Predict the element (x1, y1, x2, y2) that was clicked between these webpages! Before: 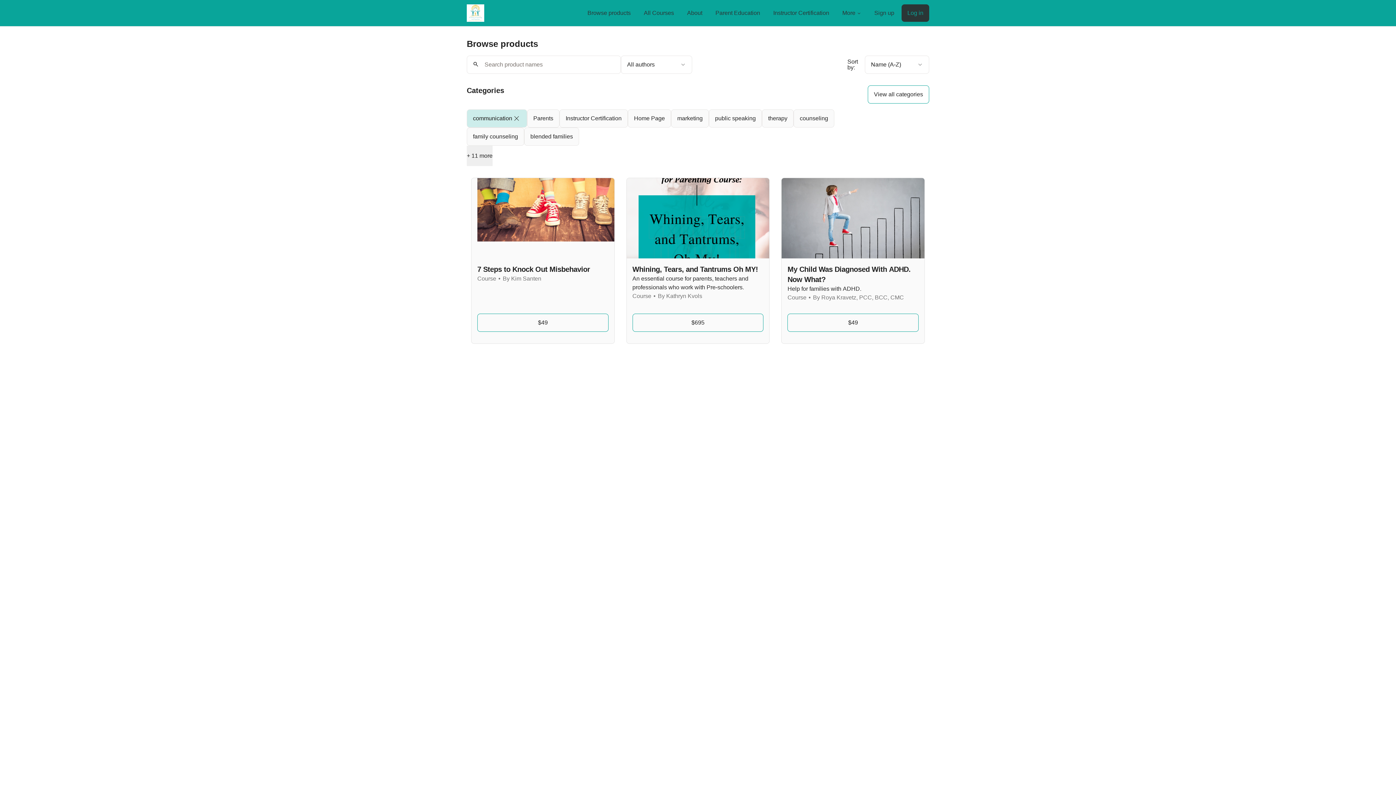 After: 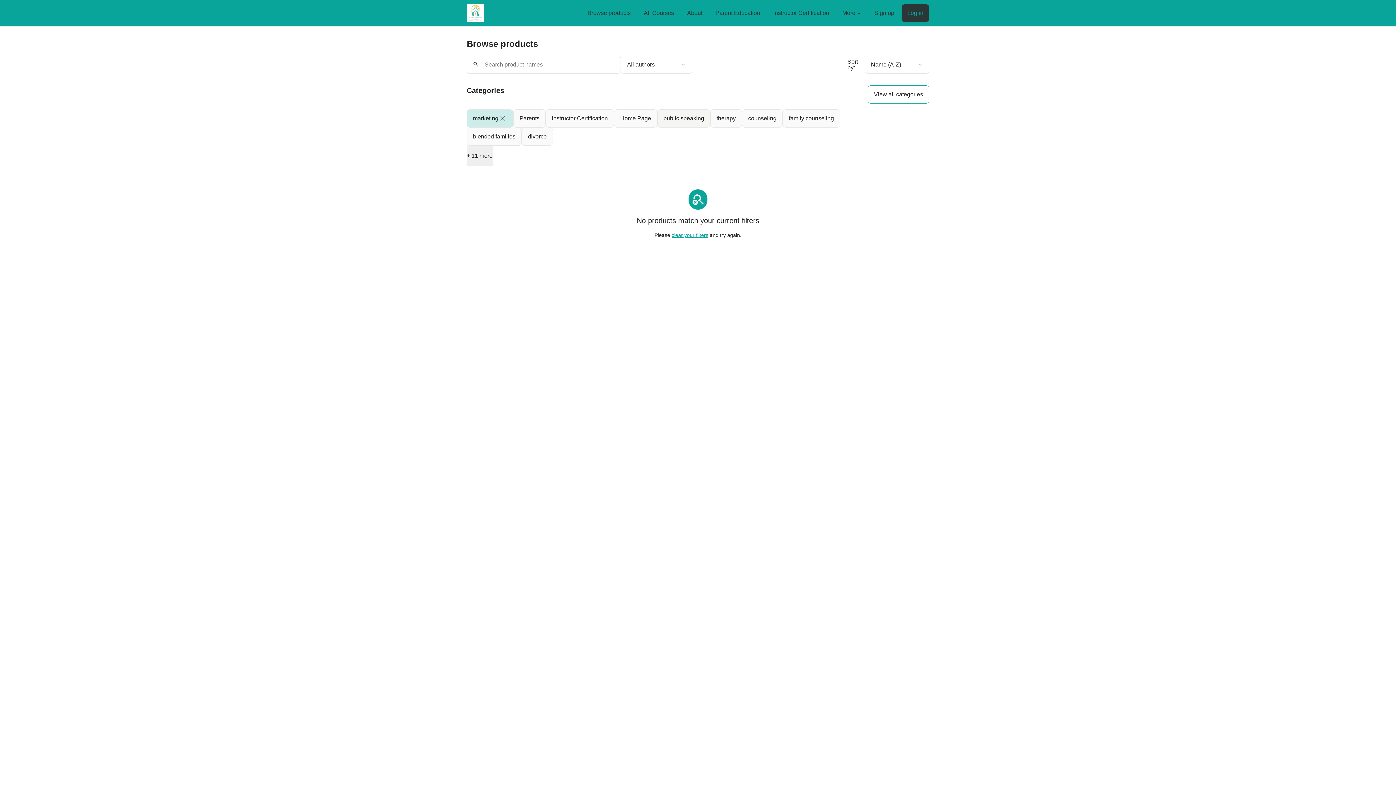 Action: bbox: (671, 109, 709, 127) label: marketing